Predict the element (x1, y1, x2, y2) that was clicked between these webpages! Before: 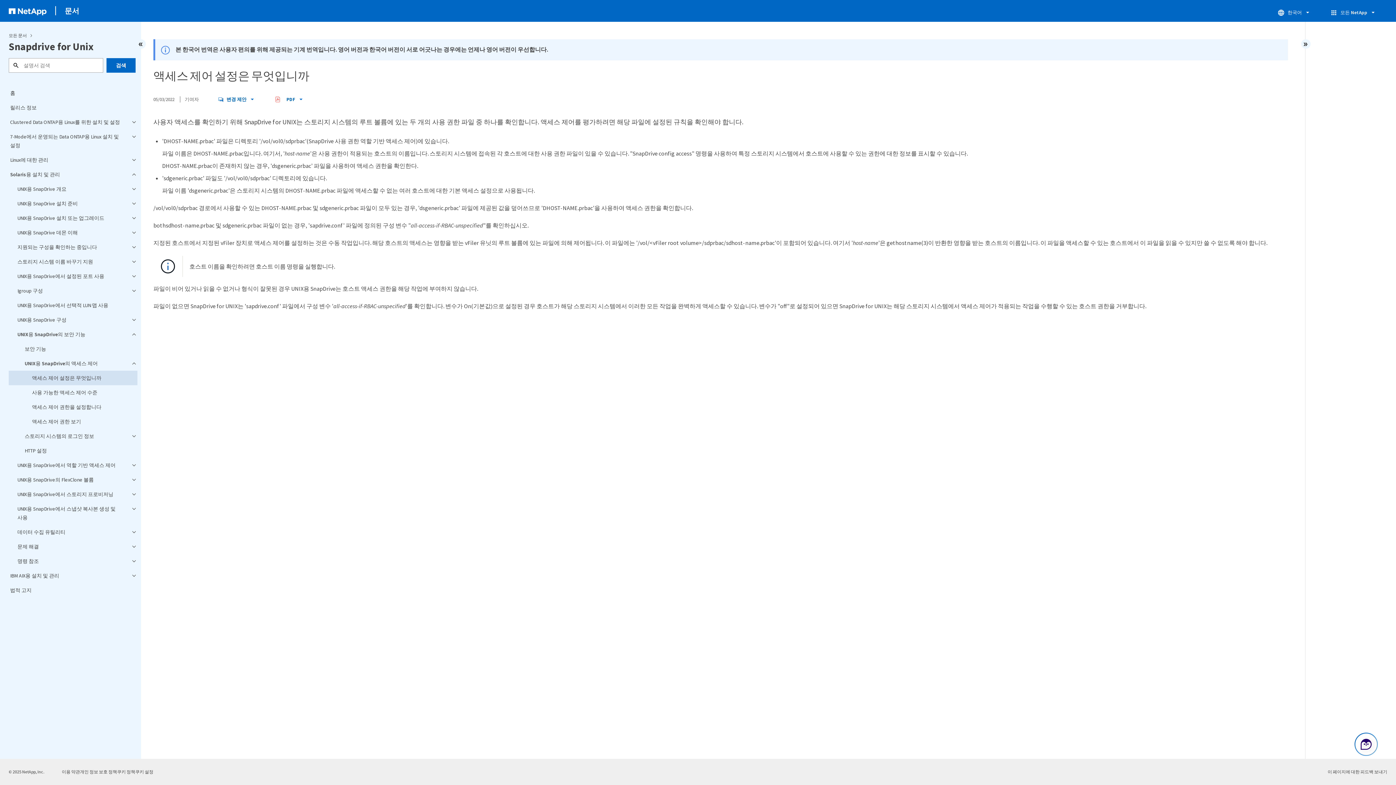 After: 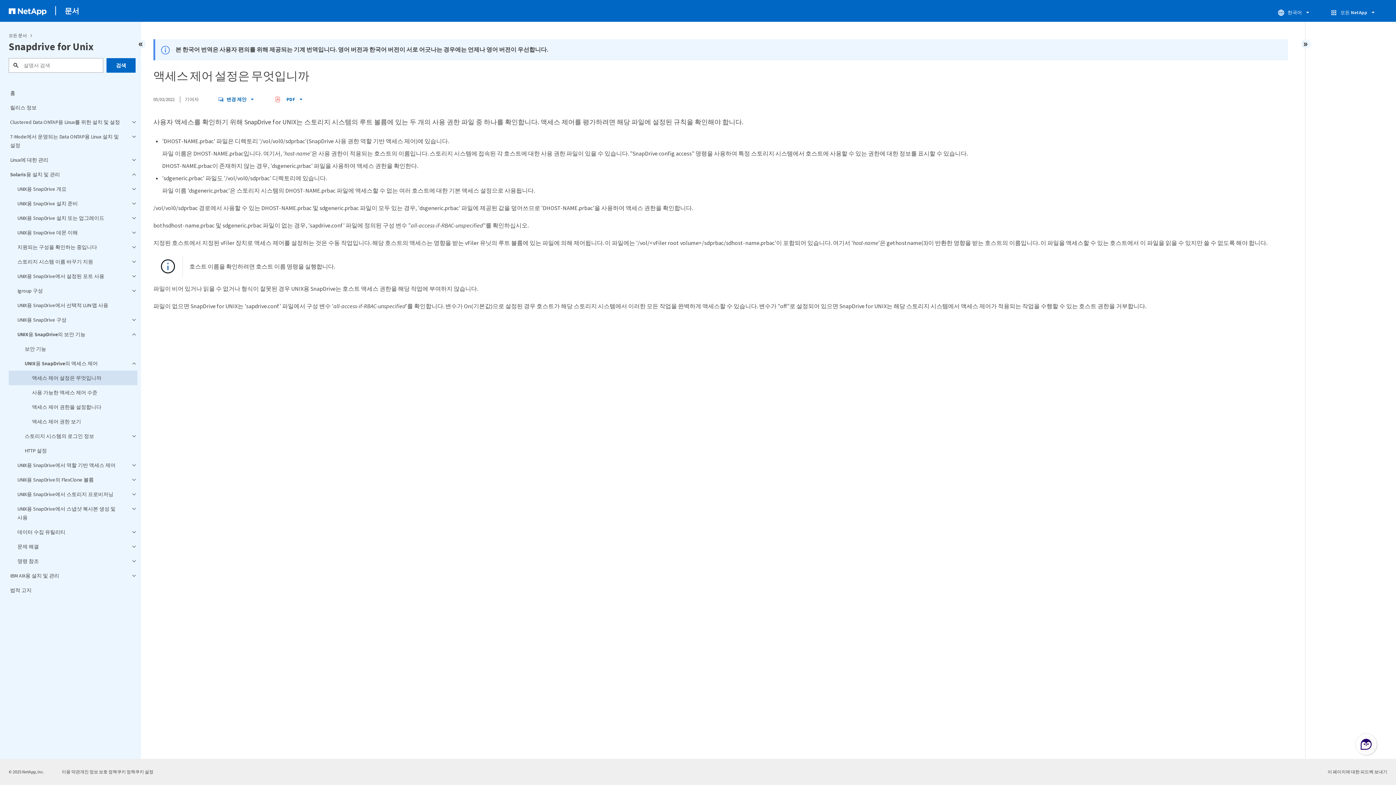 Action: label: 액세스 제어 설정은 무엇입니까 bbox: (8, 370, 137, 385)